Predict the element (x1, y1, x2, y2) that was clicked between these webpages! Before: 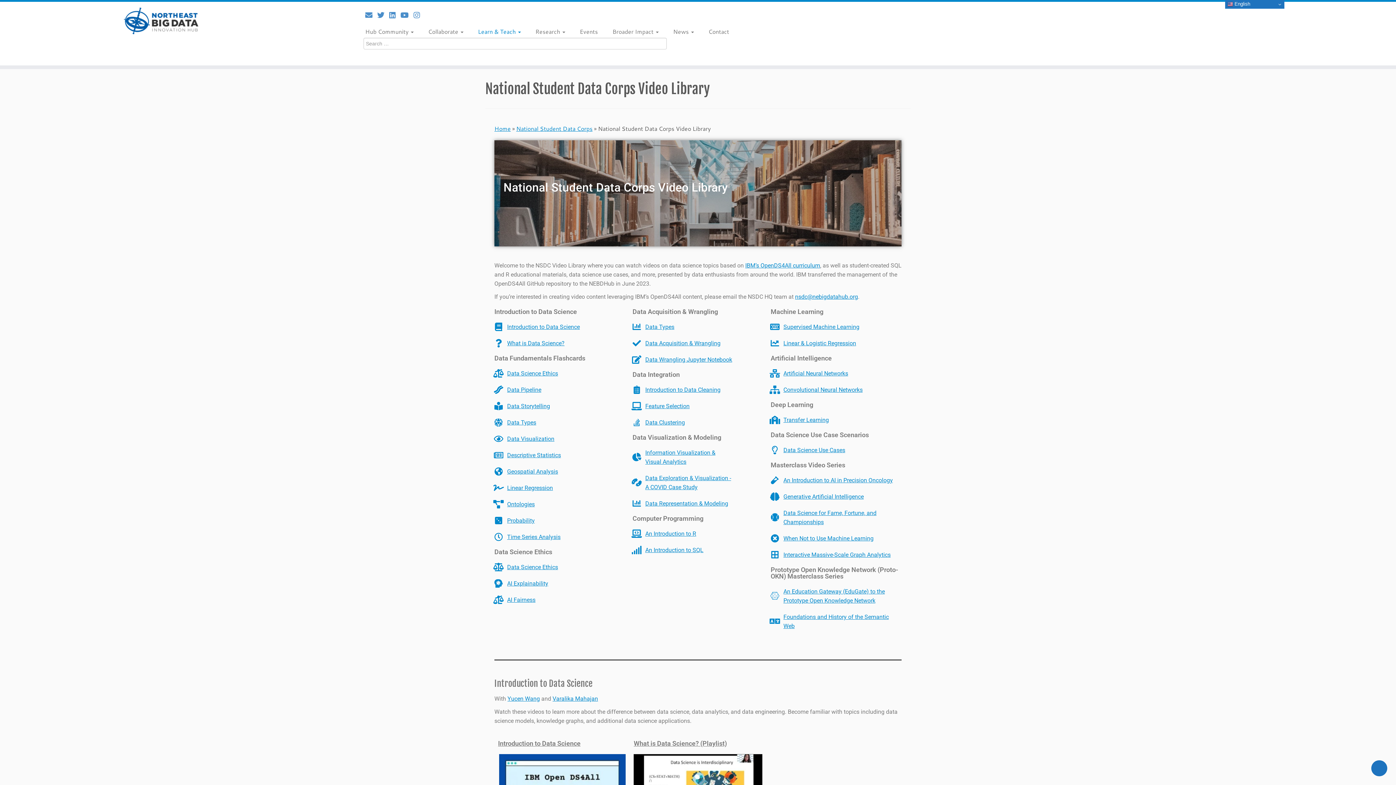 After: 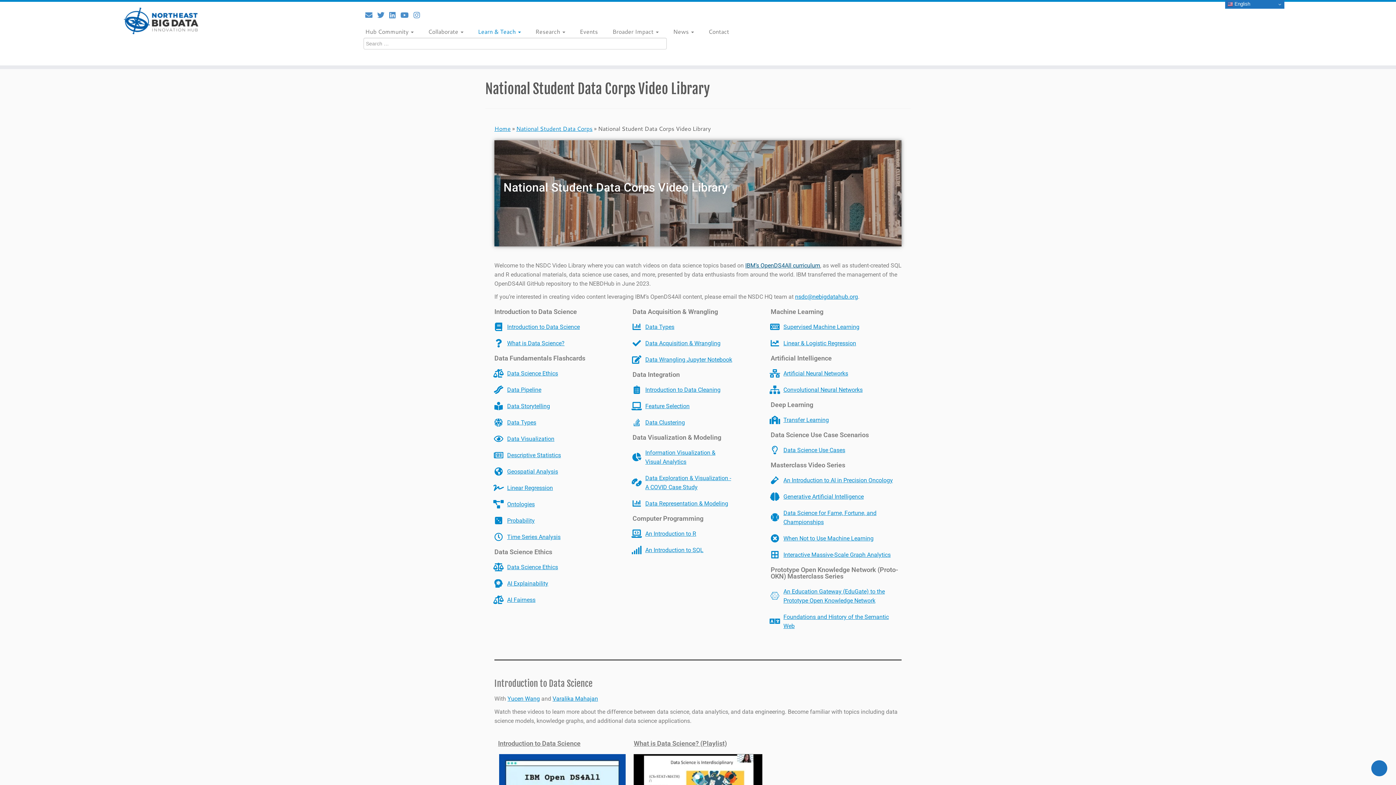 Action: bbox: (745, 262, 820, 268) label: IBM’s OpenDS4All curriculum